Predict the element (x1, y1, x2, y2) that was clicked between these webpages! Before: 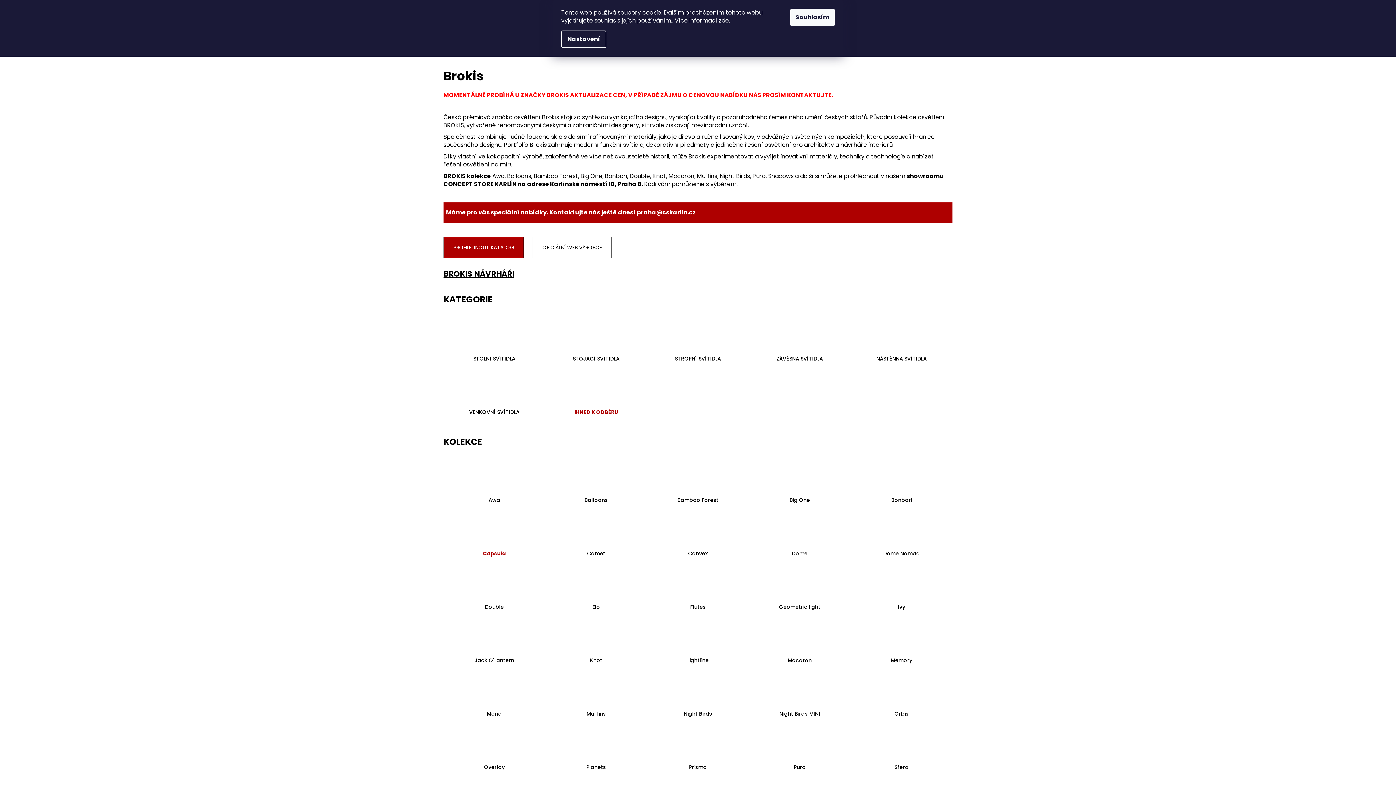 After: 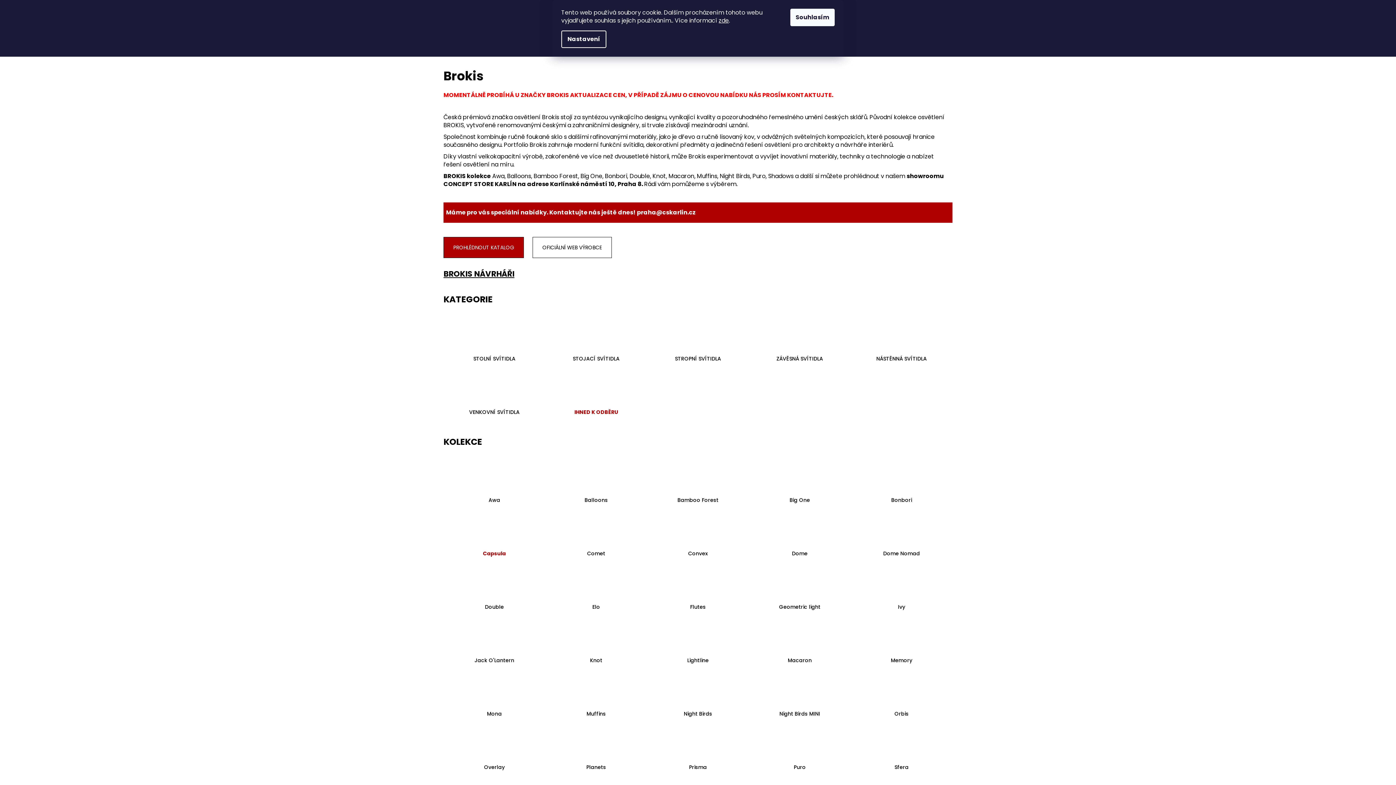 Action: bbox: (453, 243, 514, 251) label: PROHLÉDNOUT KATALOG